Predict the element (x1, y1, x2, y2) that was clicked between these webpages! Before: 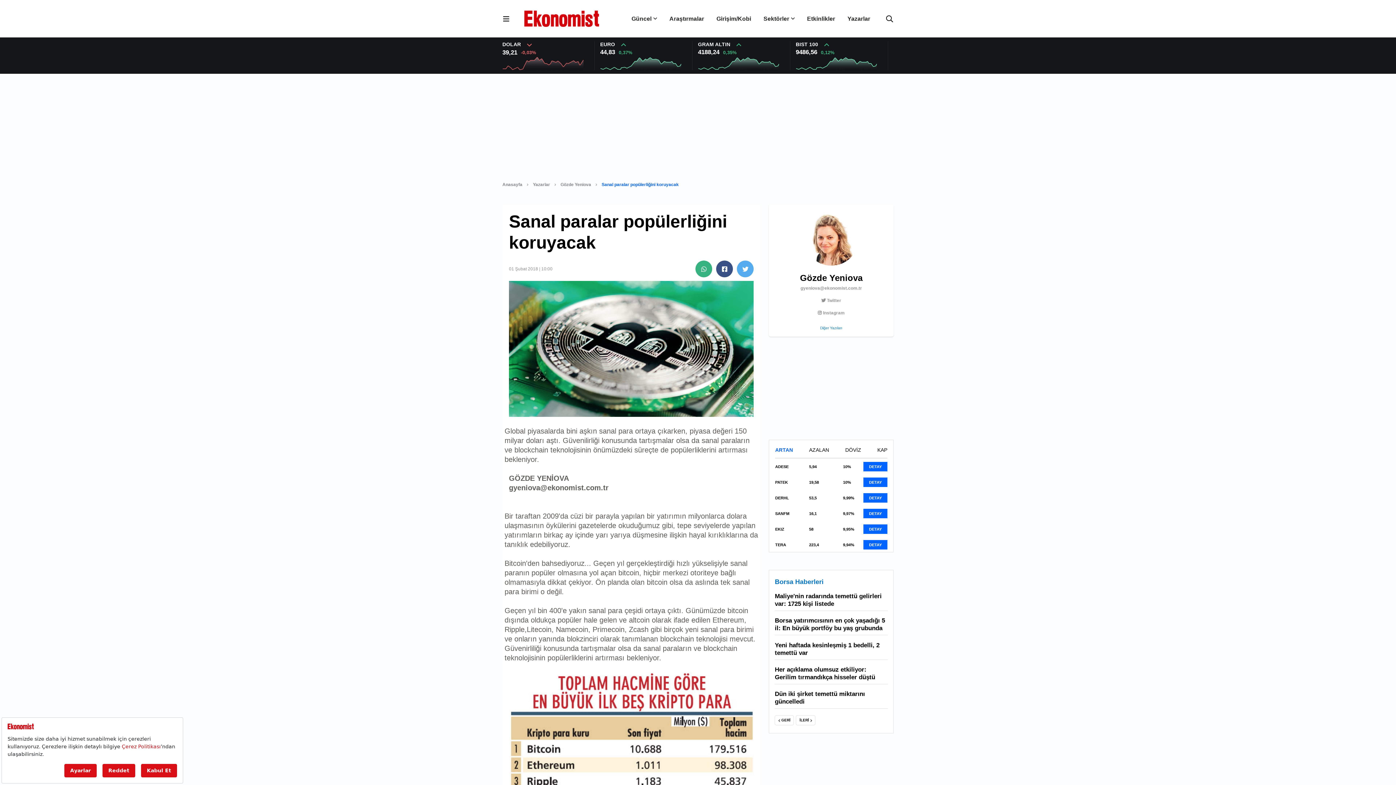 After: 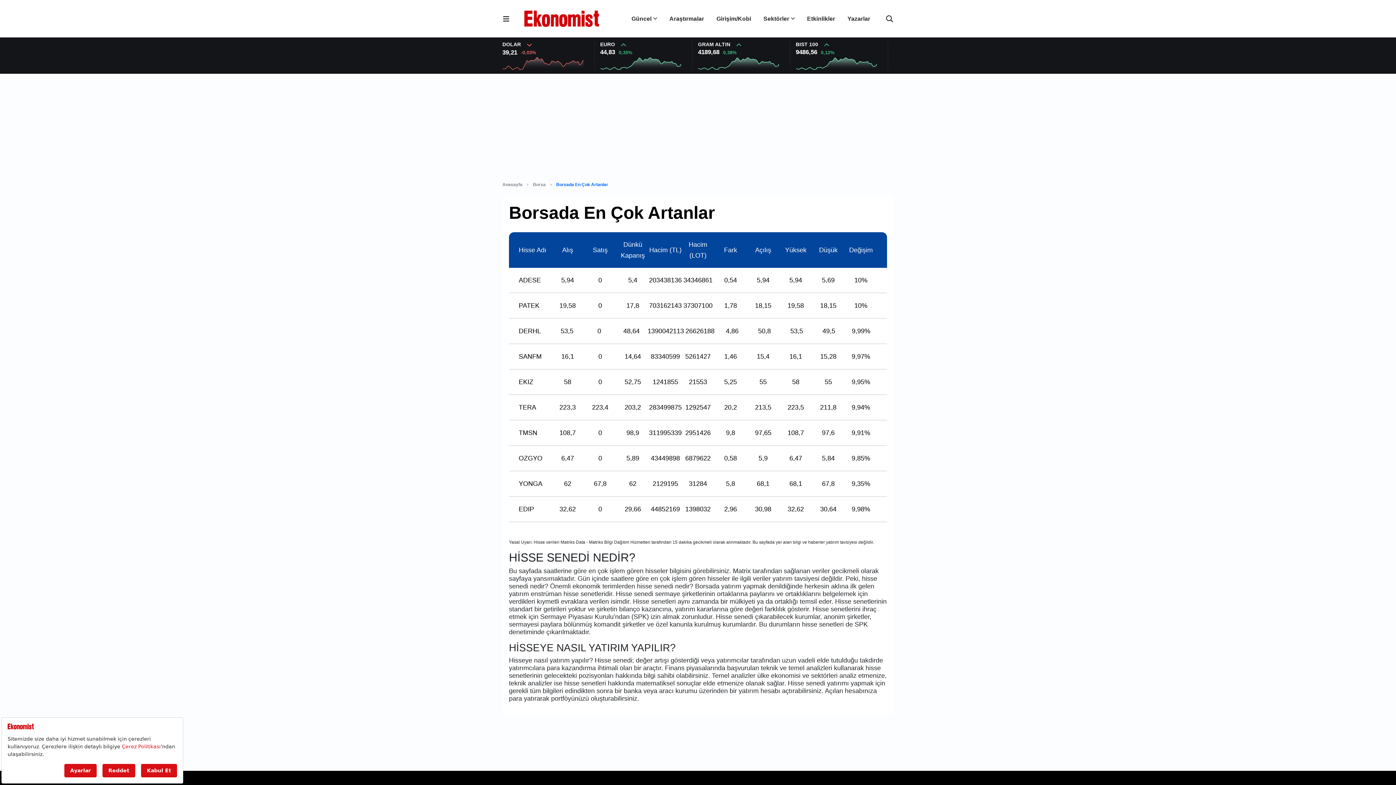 Action: bbox: (863, 477, 887, 487) label: DETAY